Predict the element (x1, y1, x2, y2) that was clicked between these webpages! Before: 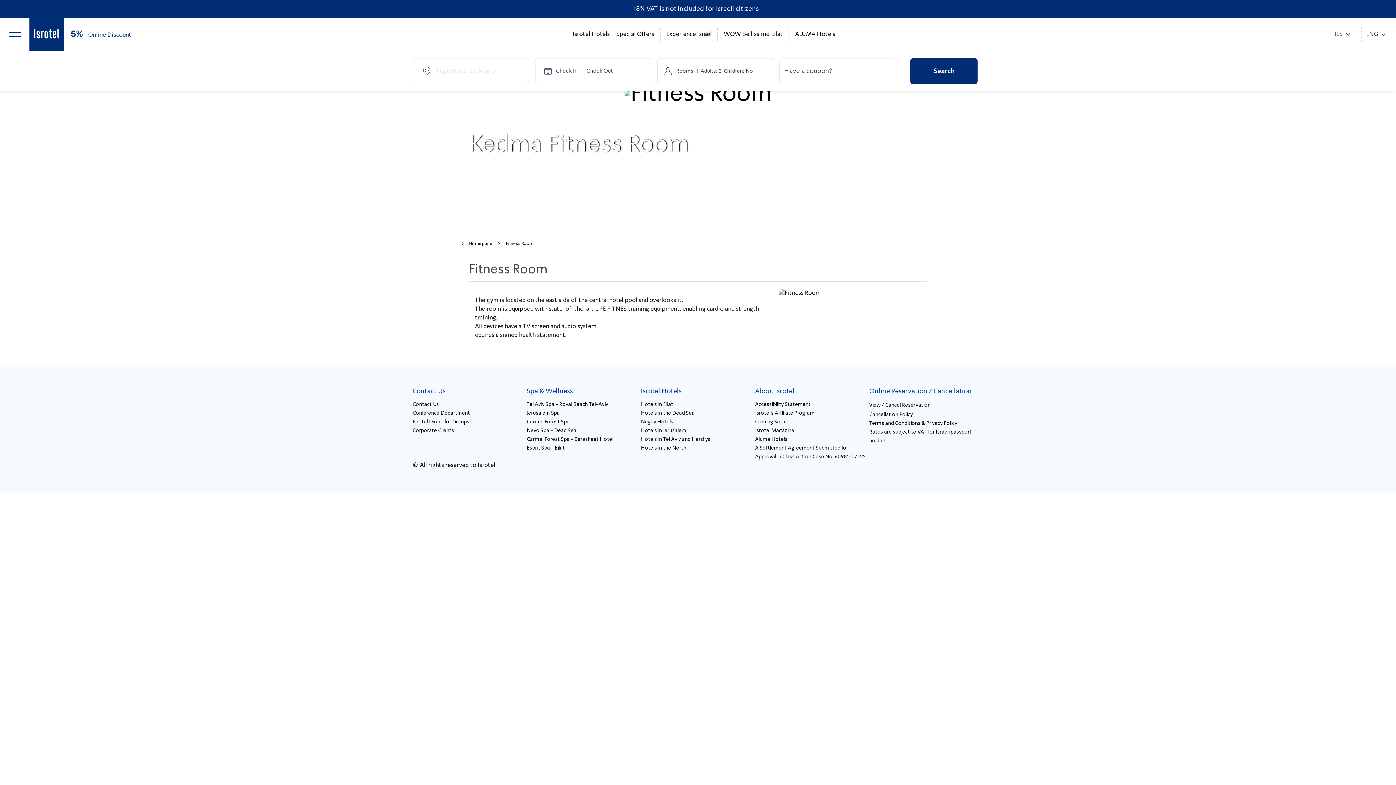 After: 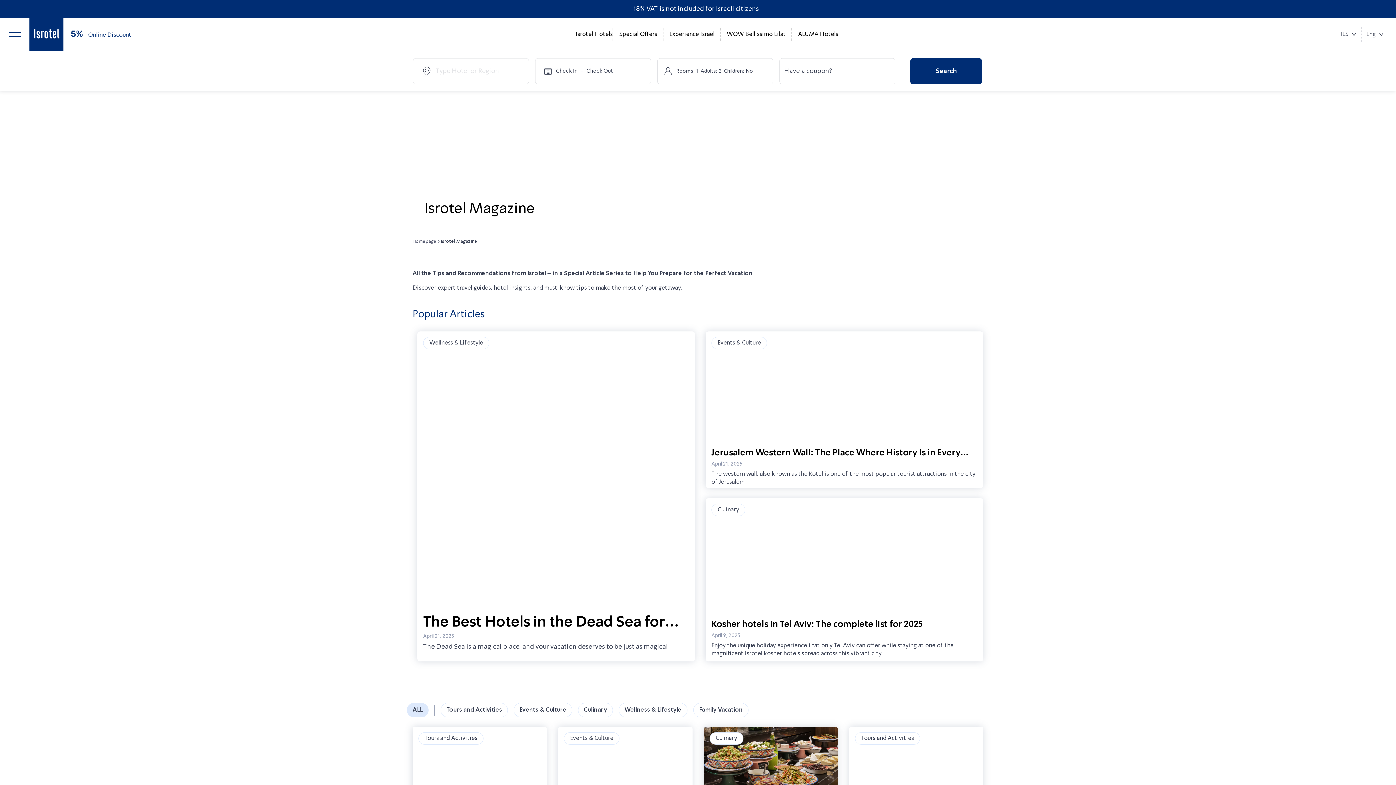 Action: label: Isrotel Magazine bbox: (755, 428, 794, 433)